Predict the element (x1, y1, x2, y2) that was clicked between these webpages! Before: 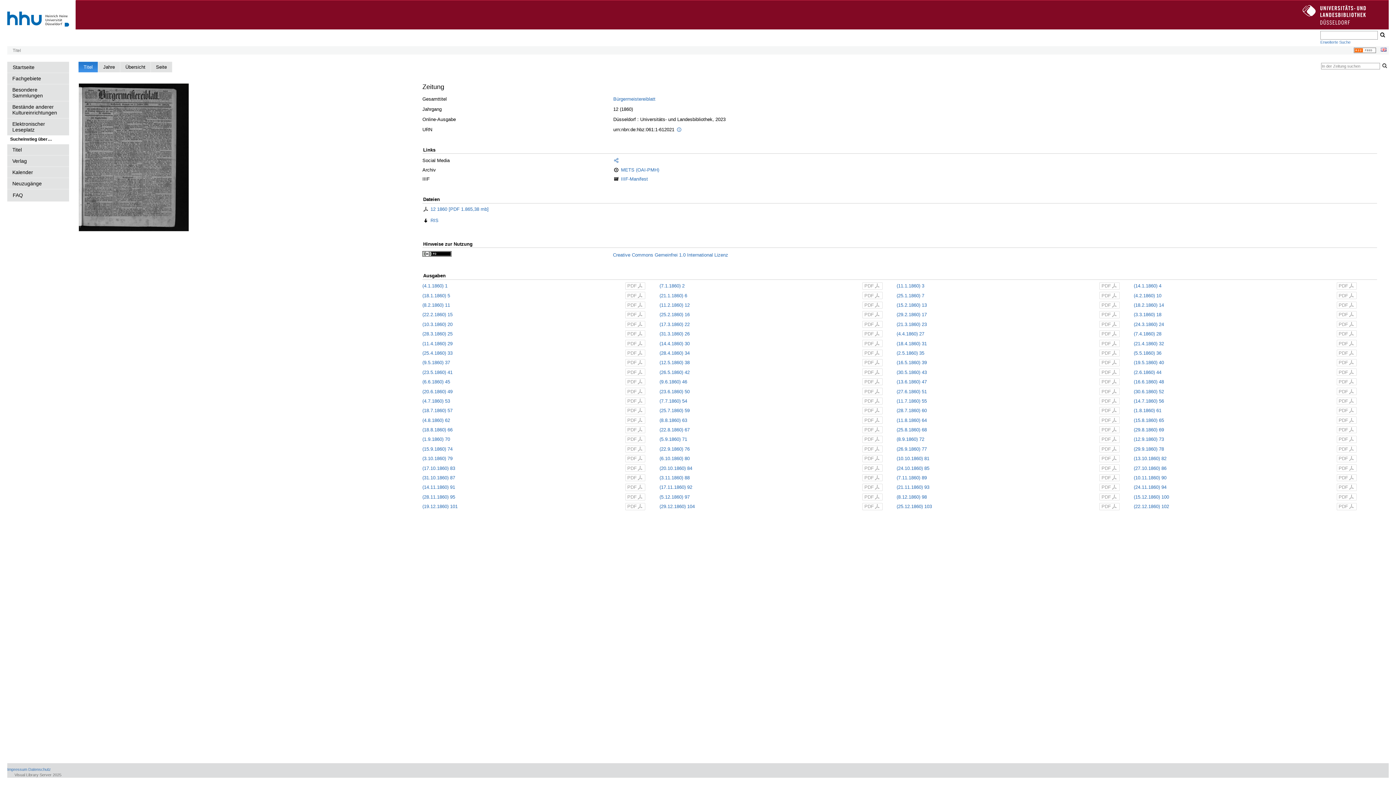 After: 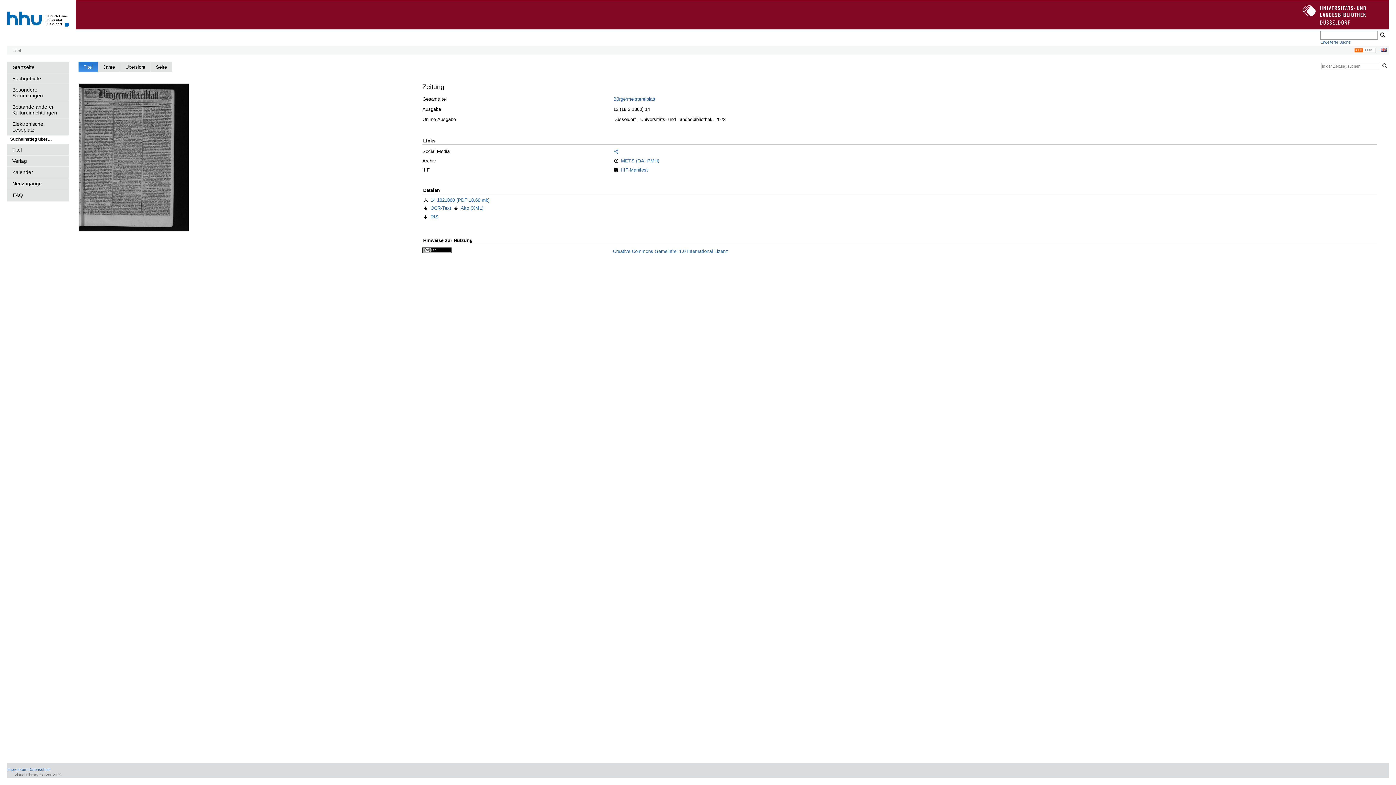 Action: bbox: (1134, 302, 1357, 308) label: (18.2.1860) 14